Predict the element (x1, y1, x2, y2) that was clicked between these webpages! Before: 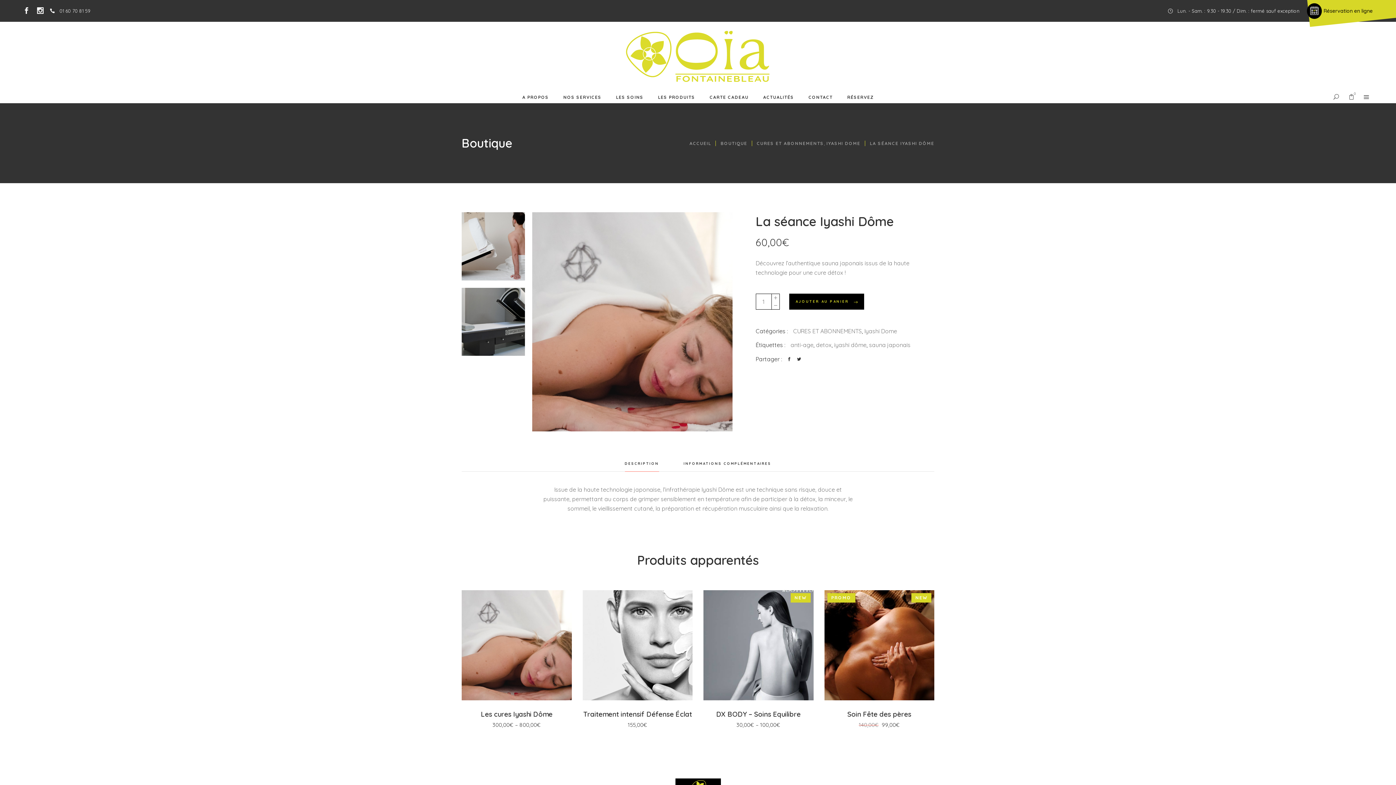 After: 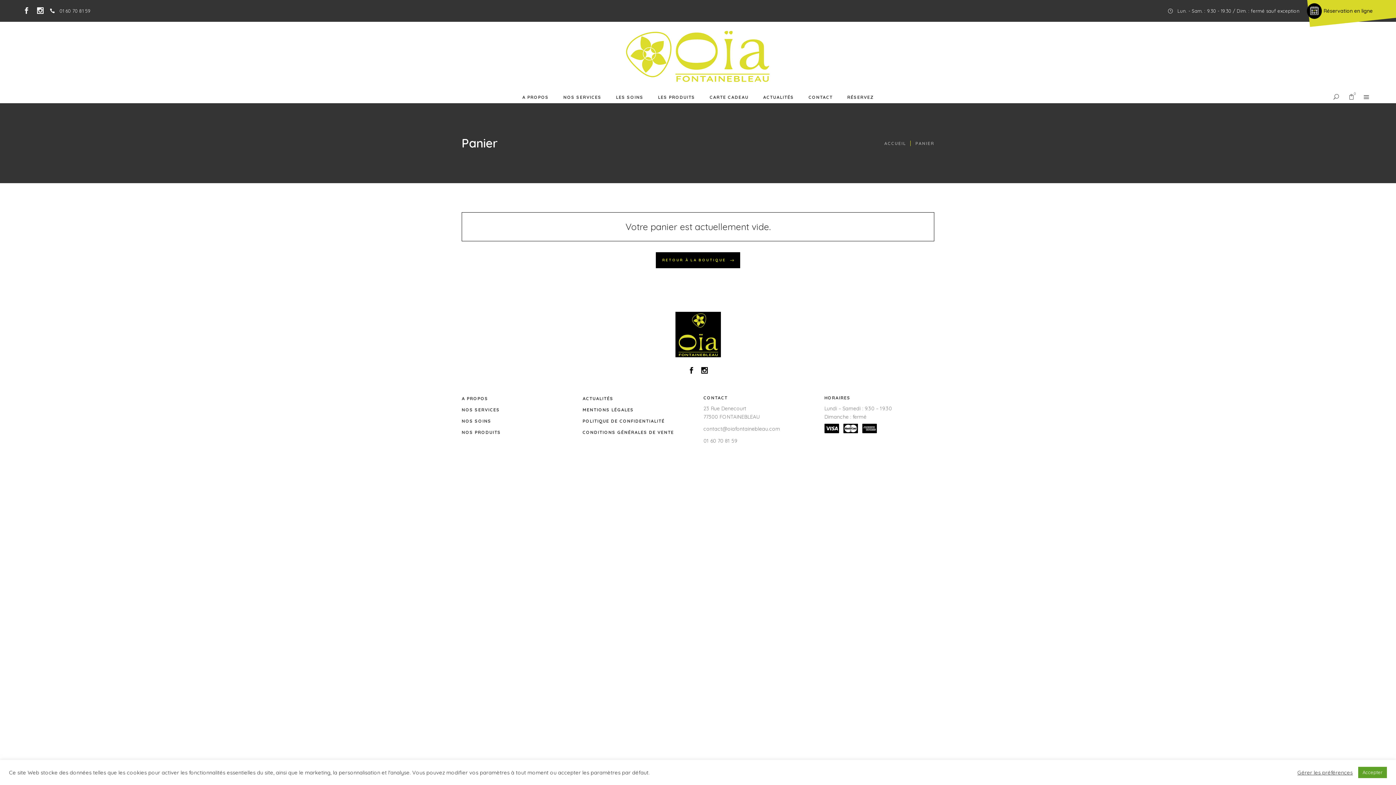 Action: bbox: (1349, 90, 1356, 103) label: 0